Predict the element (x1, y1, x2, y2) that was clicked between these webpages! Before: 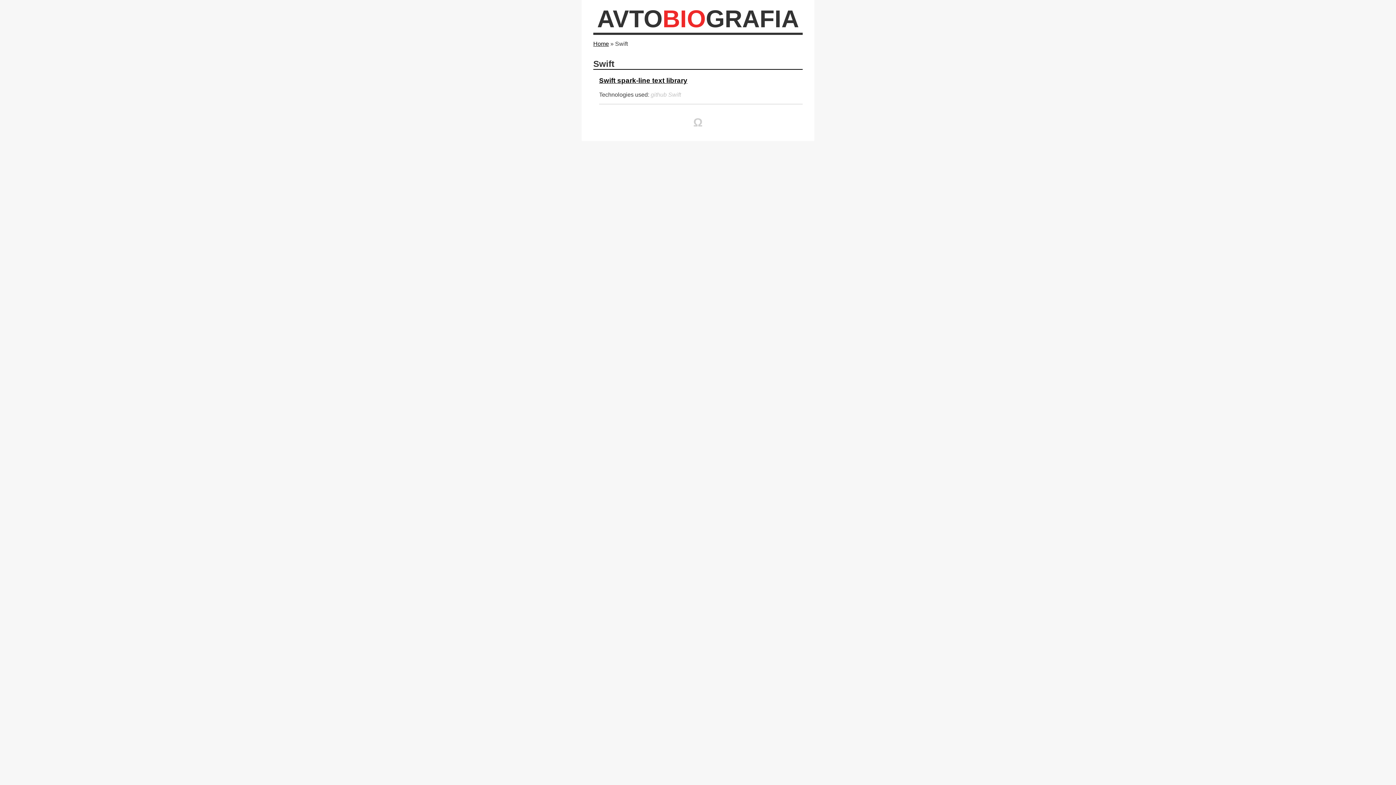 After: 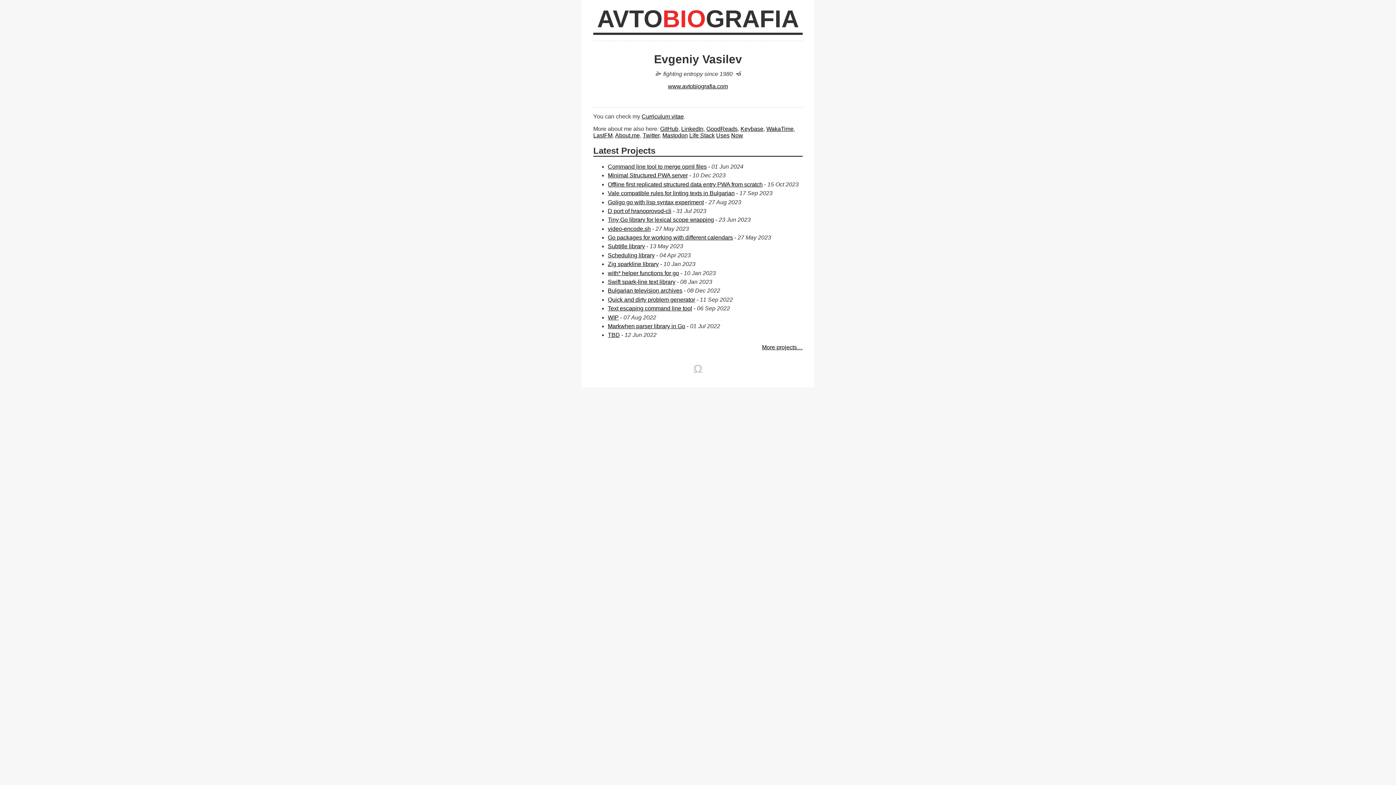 Action: label: AVTOBIOGRAFIA bbox: (597, 5, 799, 32)